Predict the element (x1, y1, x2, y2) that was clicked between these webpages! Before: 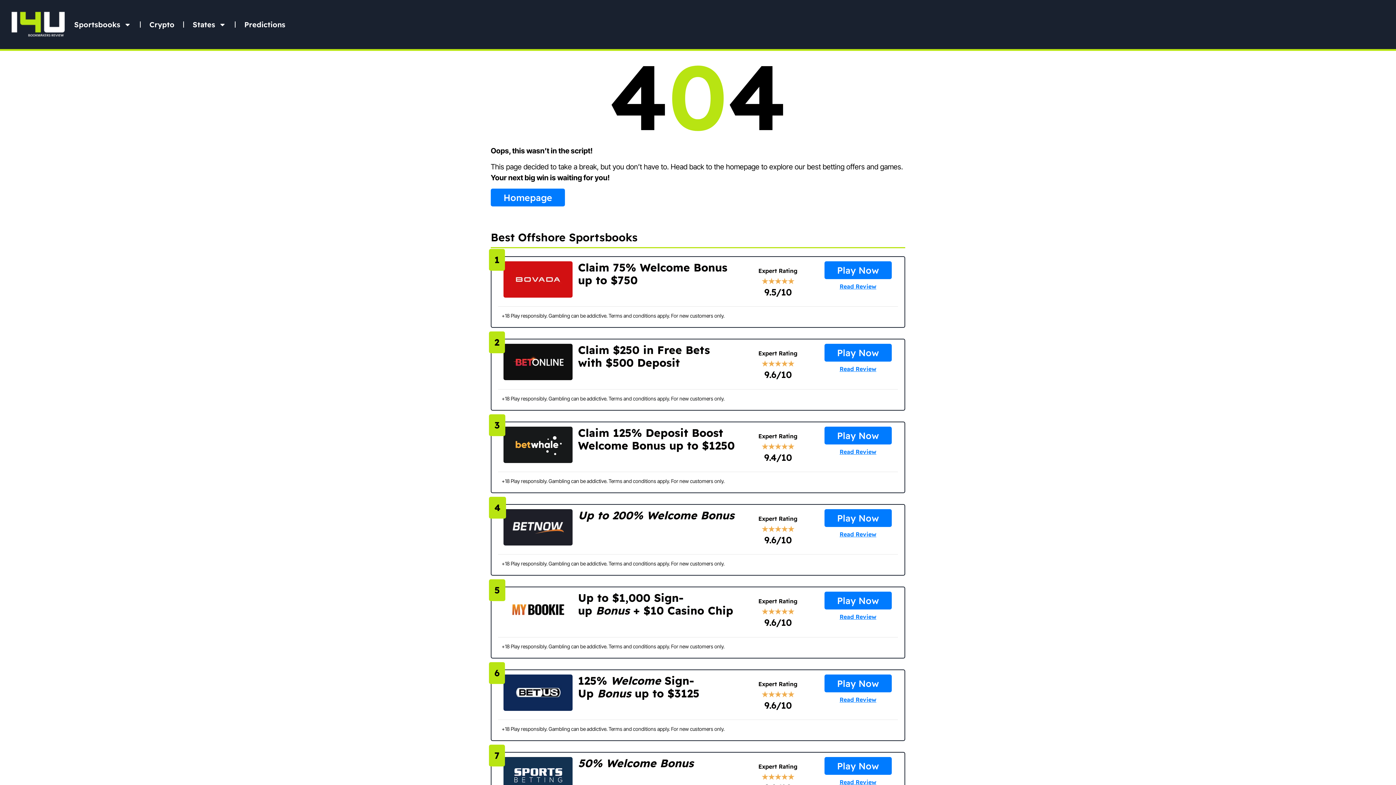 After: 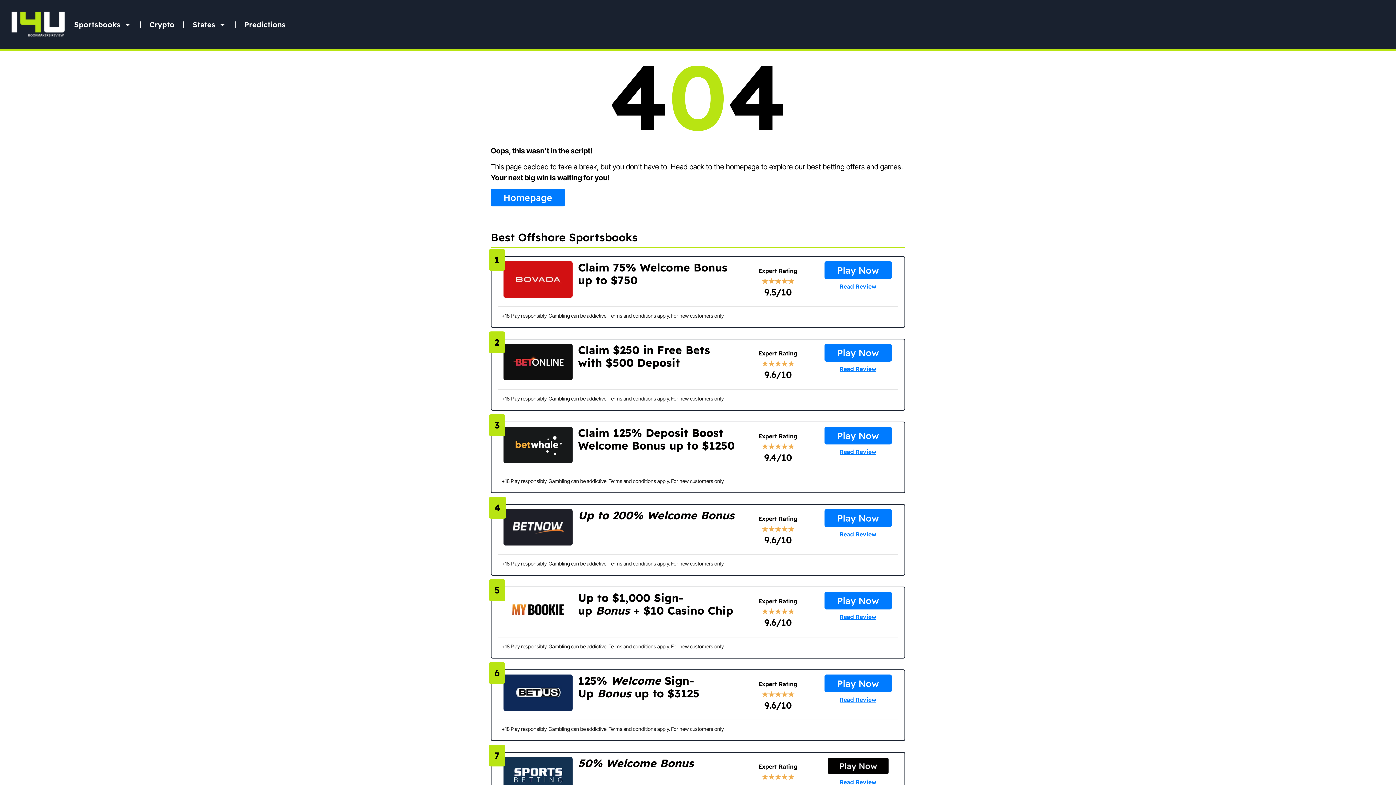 Action: label: Play Now bbox: (824, 757, 891, 775)